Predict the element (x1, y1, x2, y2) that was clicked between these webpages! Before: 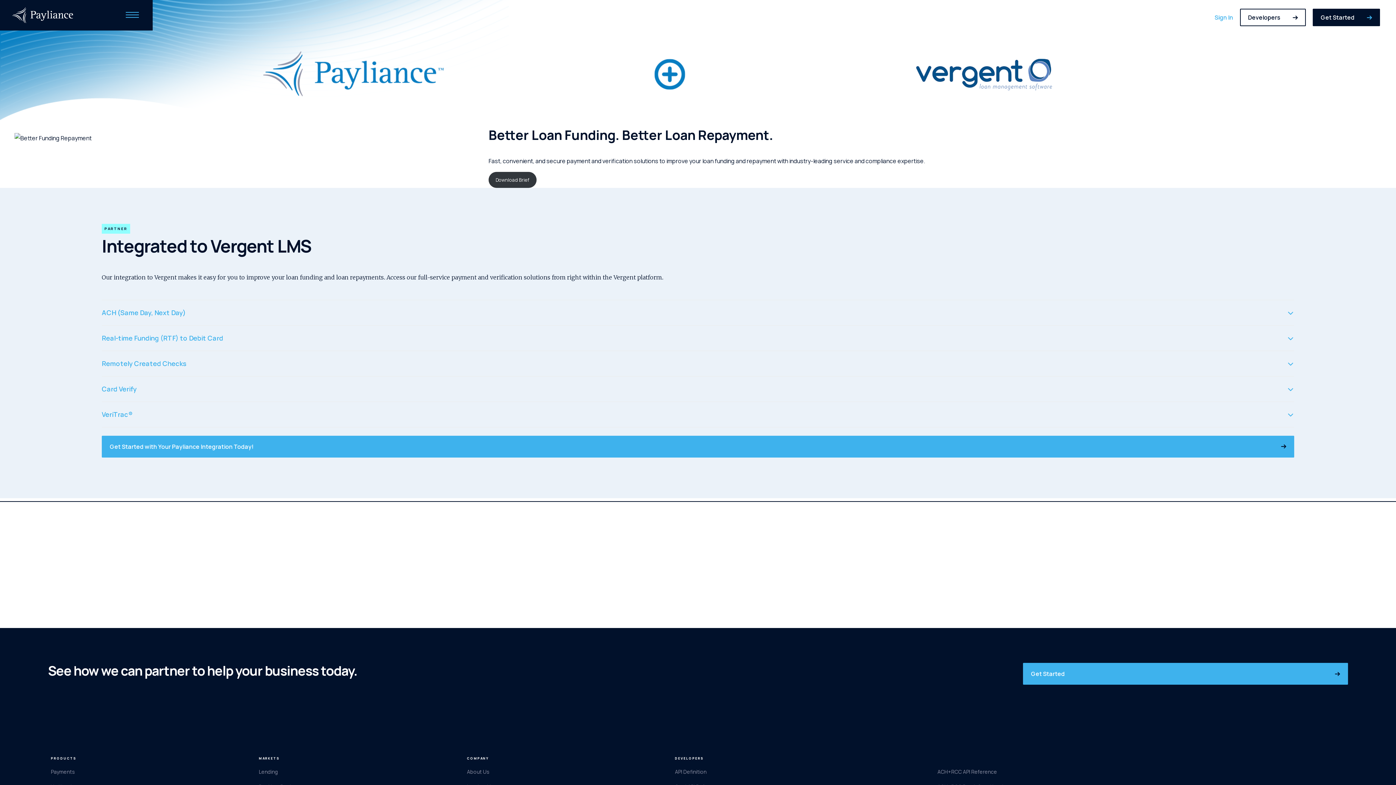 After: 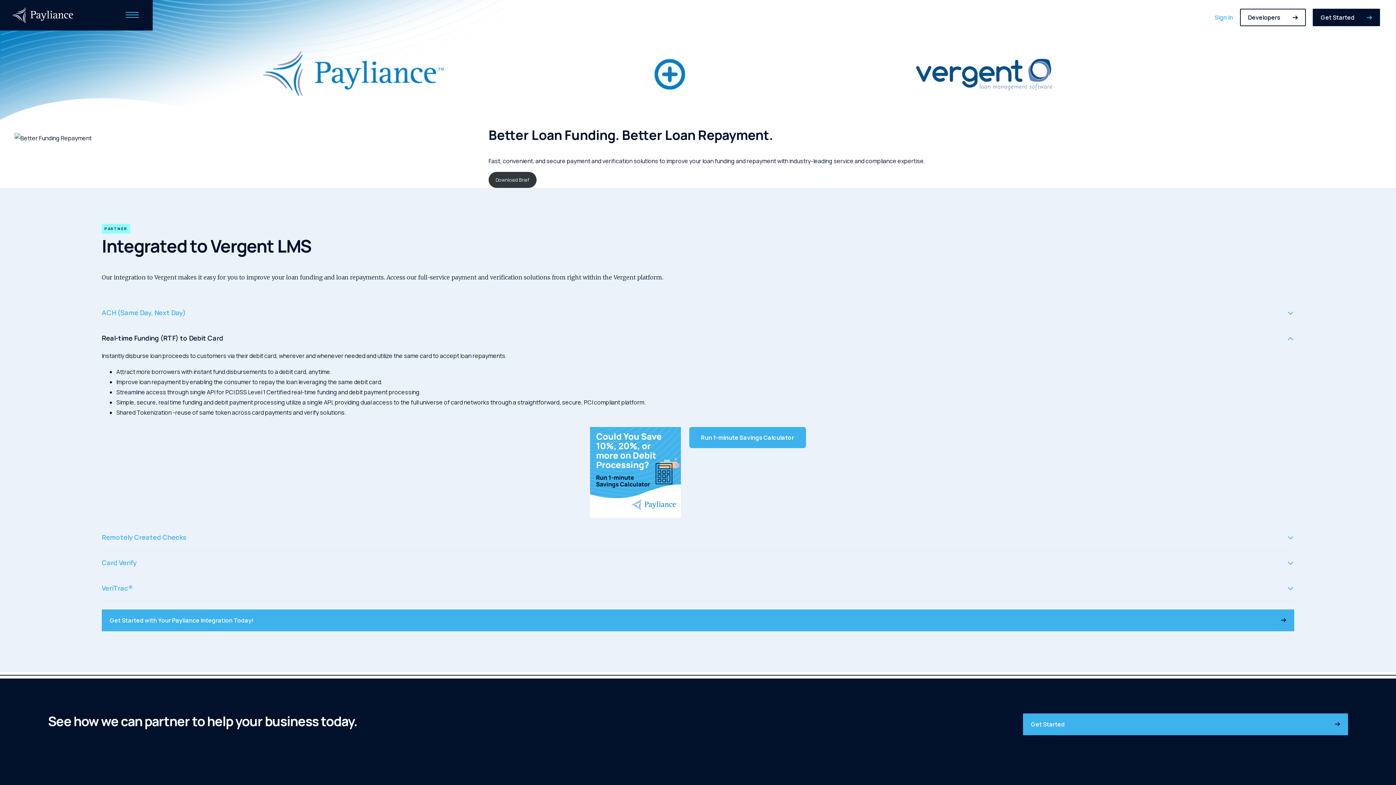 Action: bbox: (1280, 332, 1294, 343) label:  